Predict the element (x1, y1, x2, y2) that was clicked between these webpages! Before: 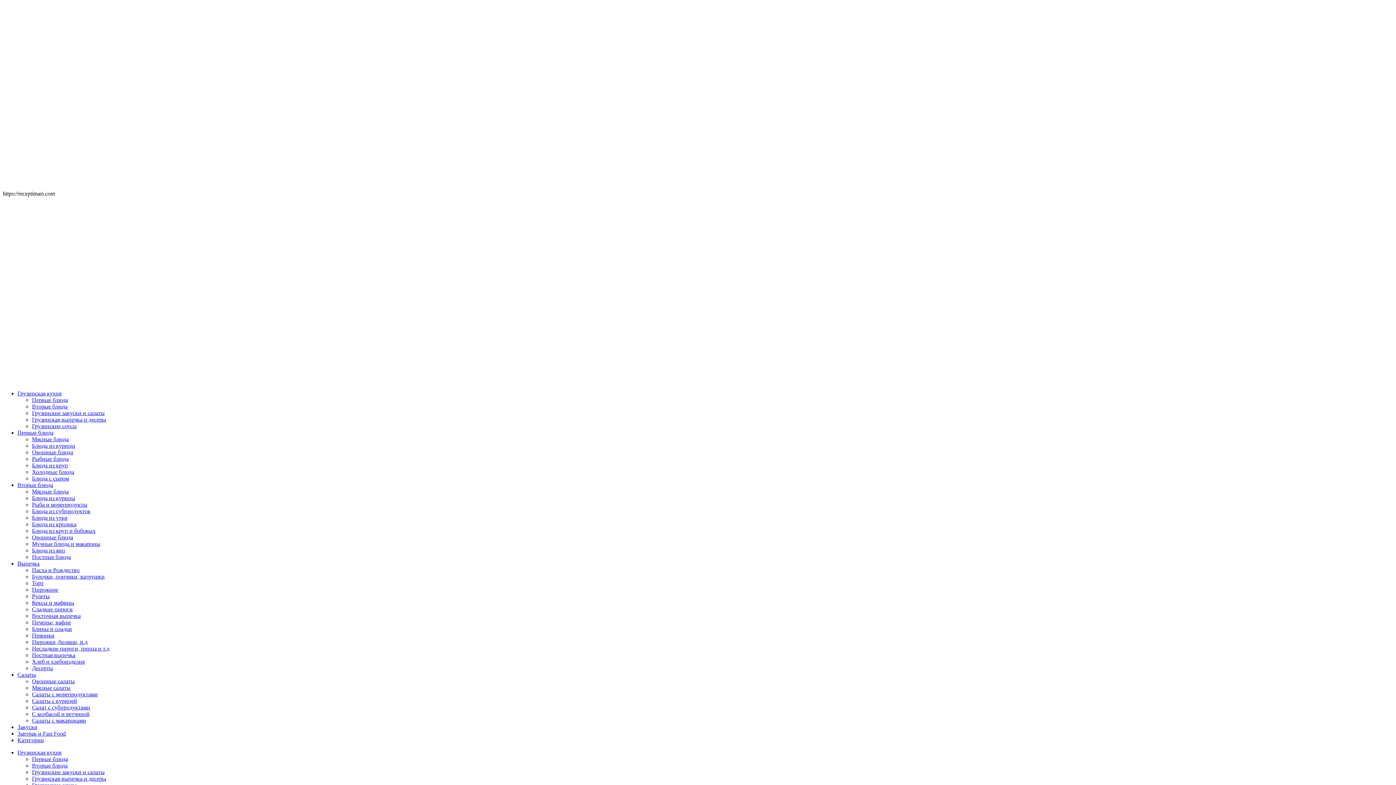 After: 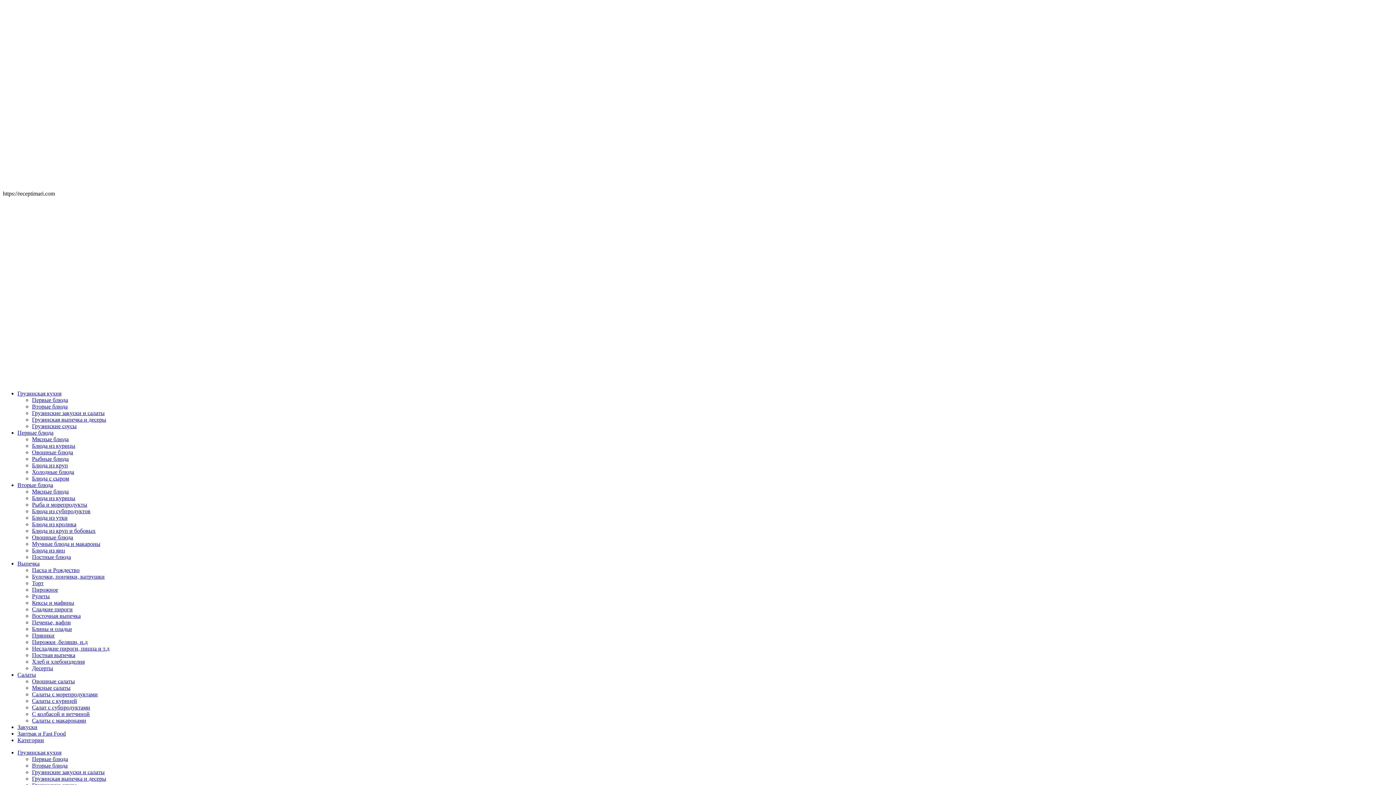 Action: label: Пасха и Рождество bbox: (32, 567, 79, 573)